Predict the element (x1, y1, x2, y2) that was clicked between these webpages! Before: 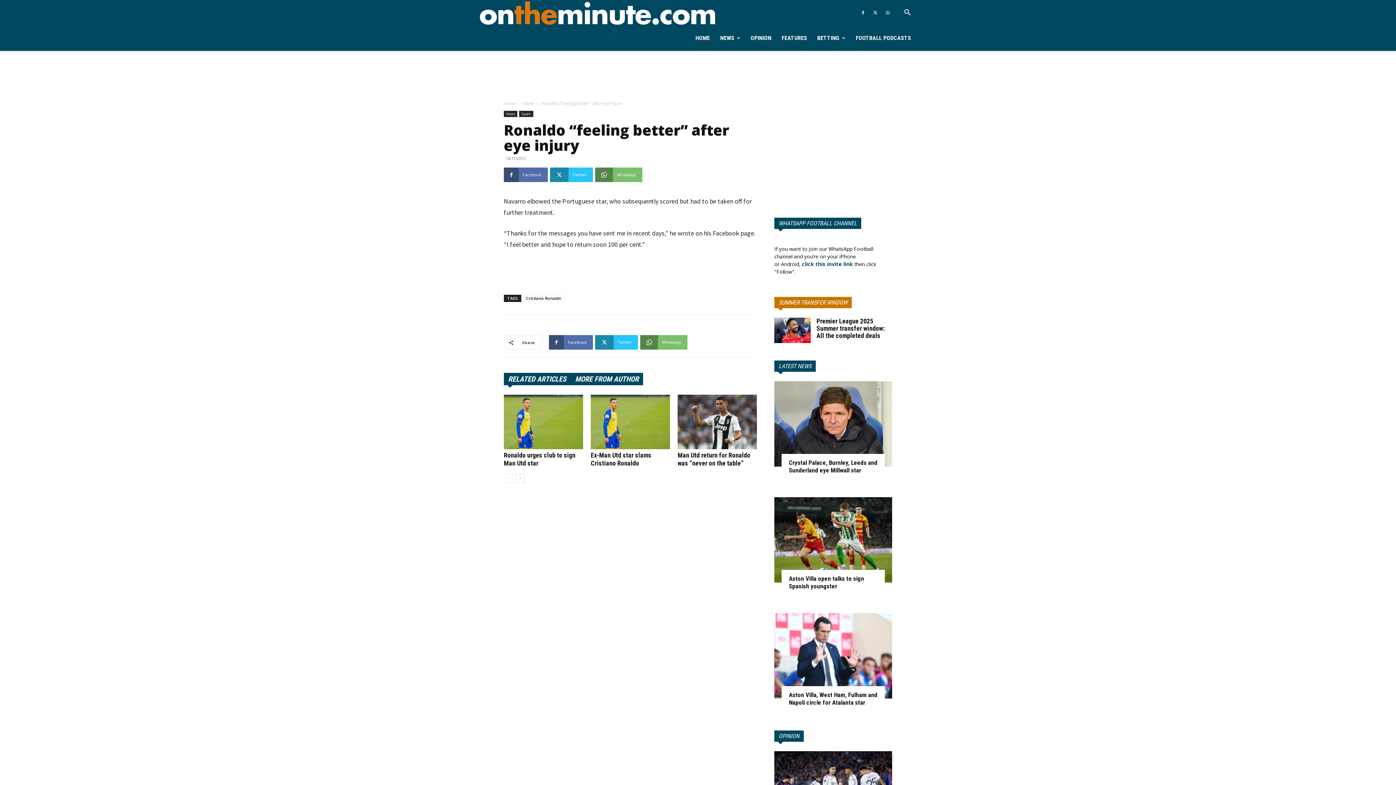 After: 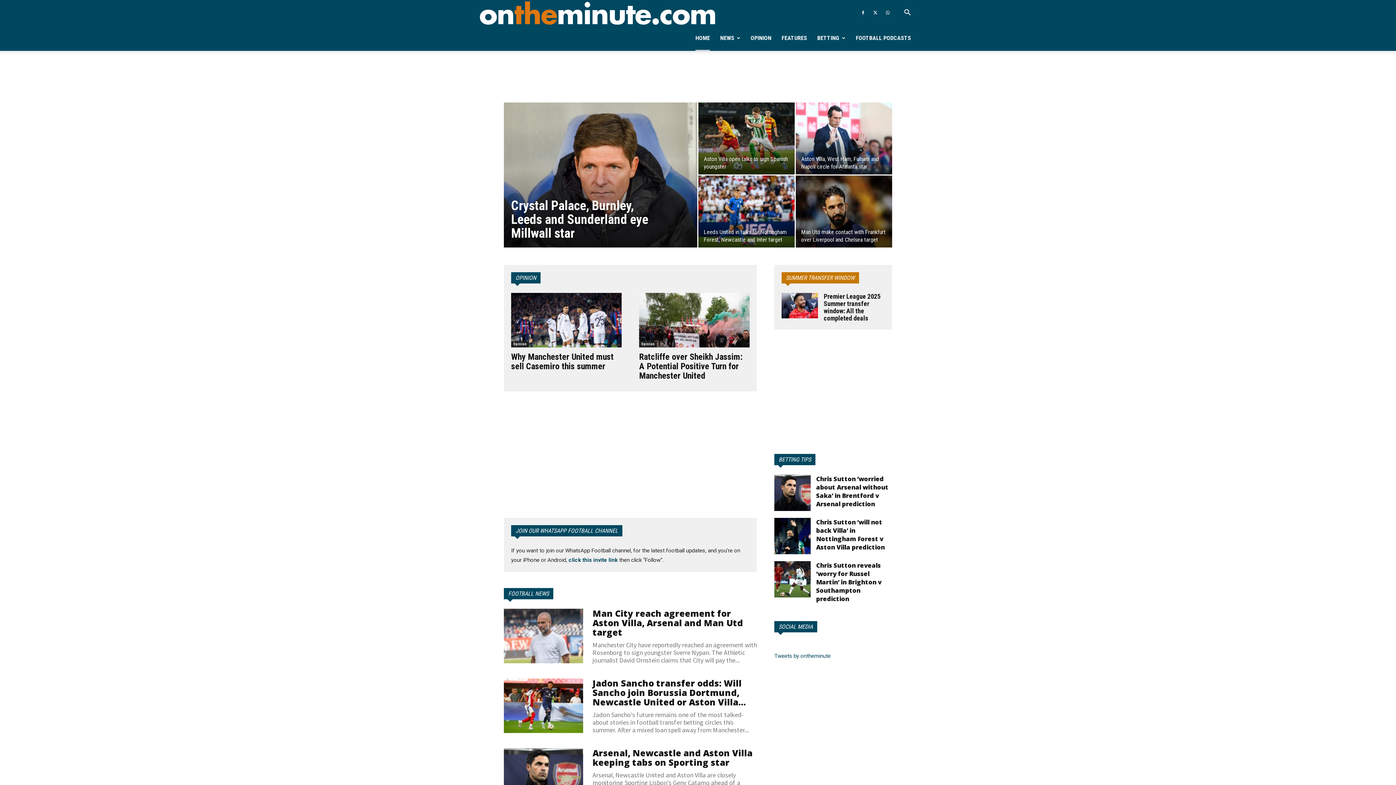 Action: bbox: (504, 100, 516, 106) label: Home